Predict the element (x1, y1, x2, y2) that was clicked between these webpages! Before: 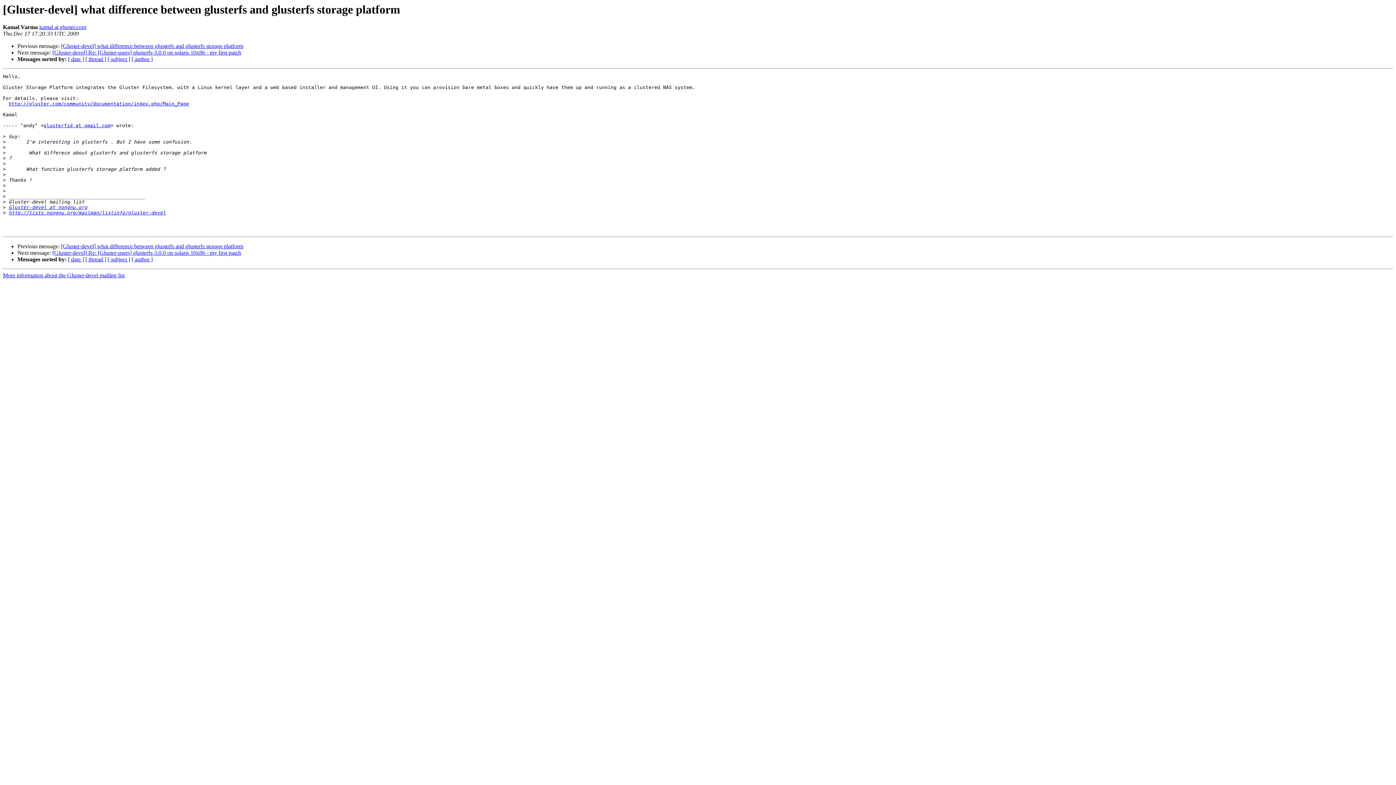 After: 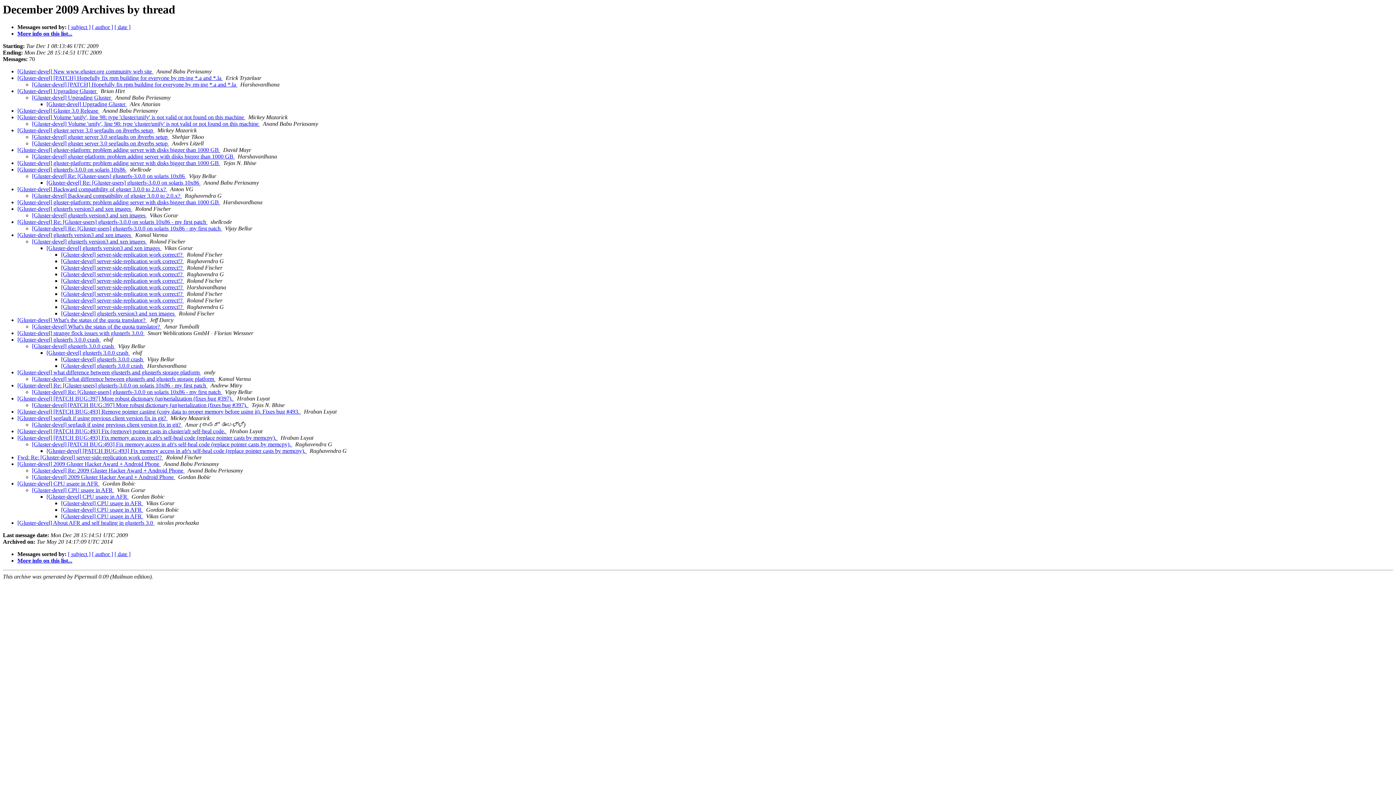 Action: label: [ thread ] bbox: (85, 56, 106, 62)